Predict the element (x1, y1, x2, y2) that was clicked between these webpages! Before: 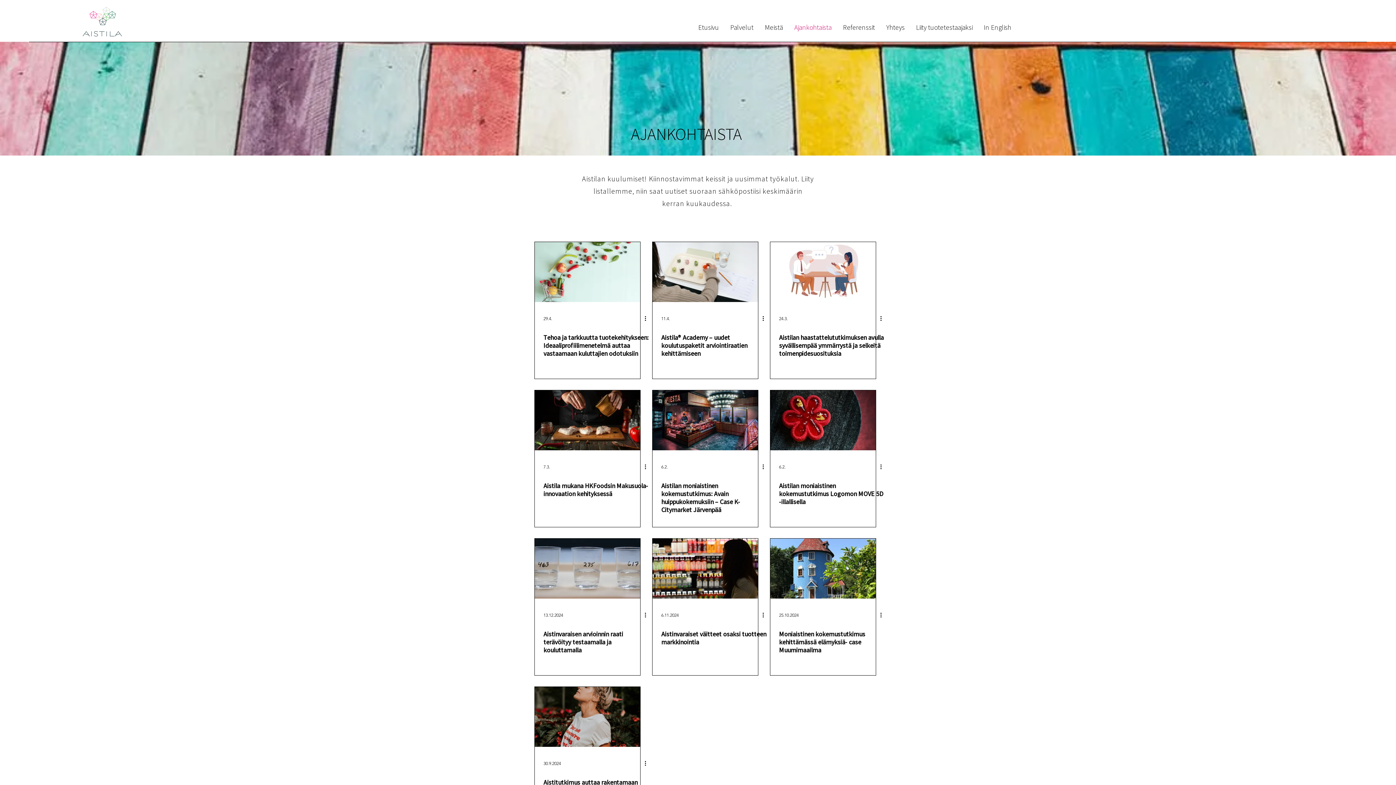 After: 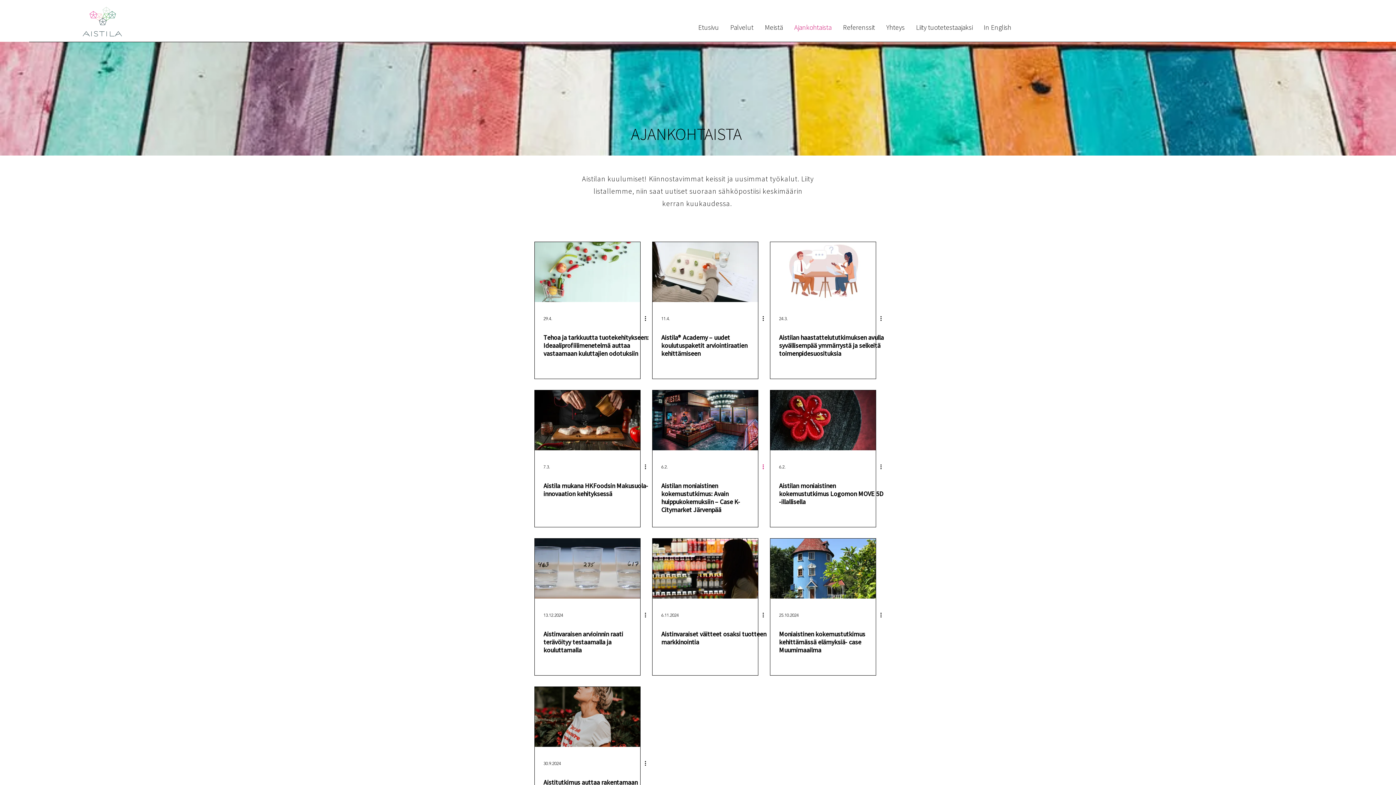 Action: label: Lisää toimintoja bbox: (761, 462, 770, 471)